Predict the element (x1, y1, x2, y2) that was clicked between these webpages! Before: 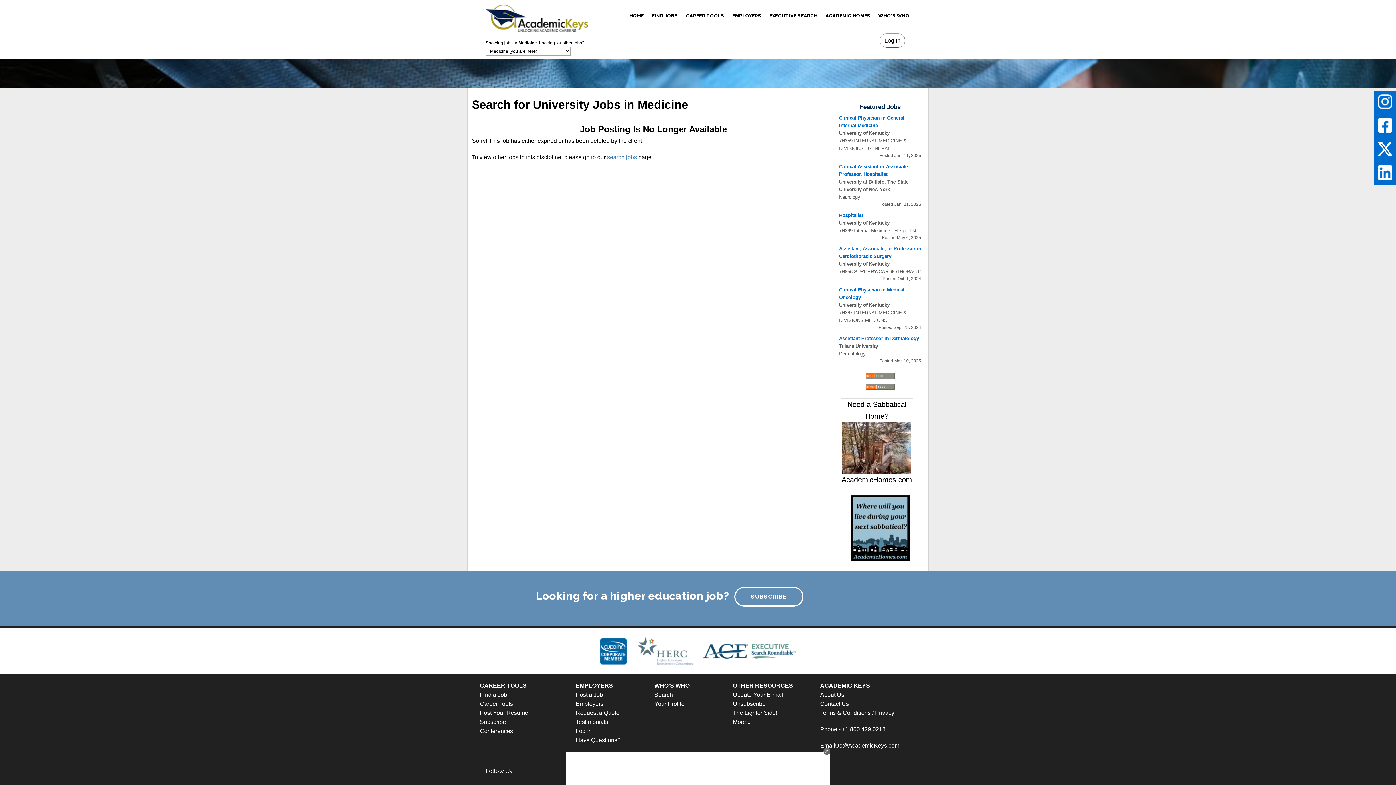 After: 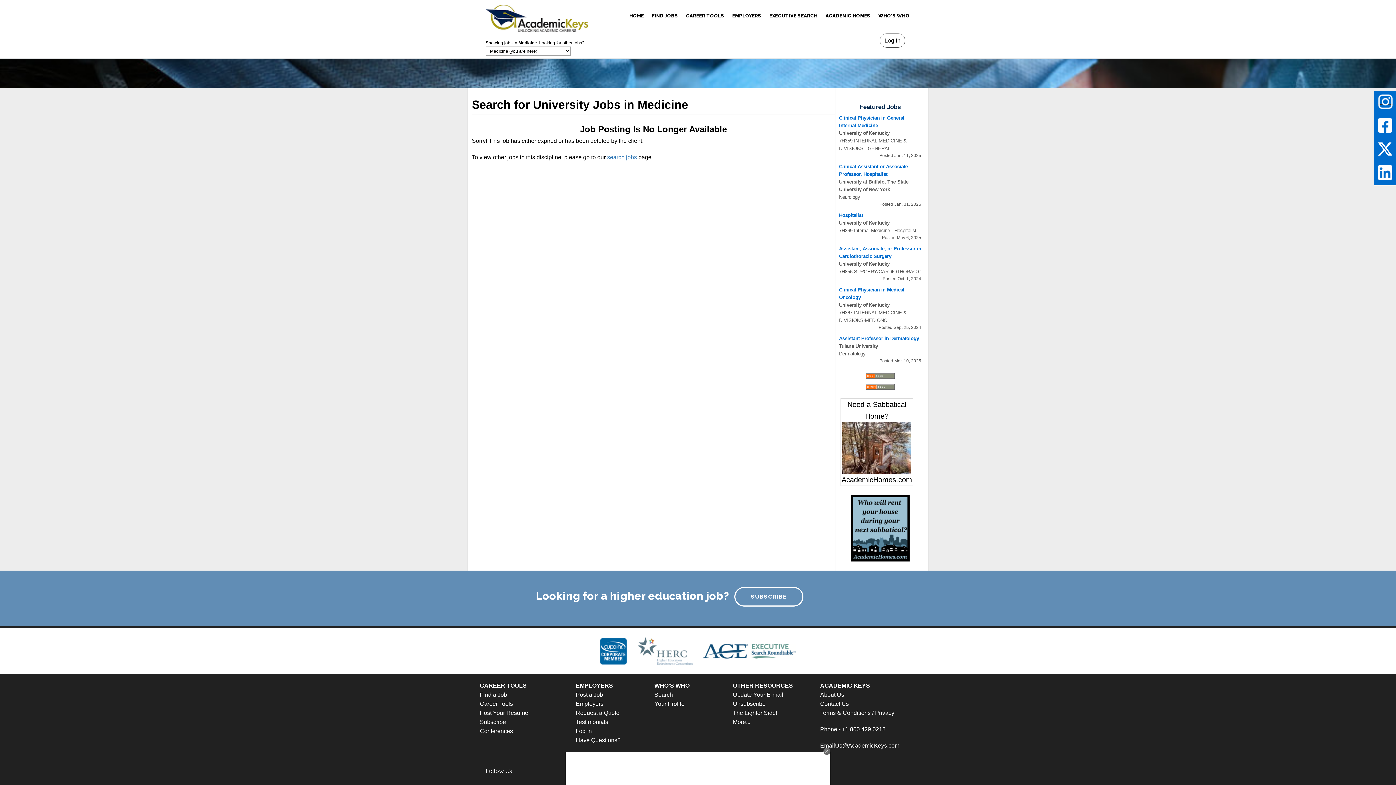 Action: bbox: (1378, 98, 1392, 104)